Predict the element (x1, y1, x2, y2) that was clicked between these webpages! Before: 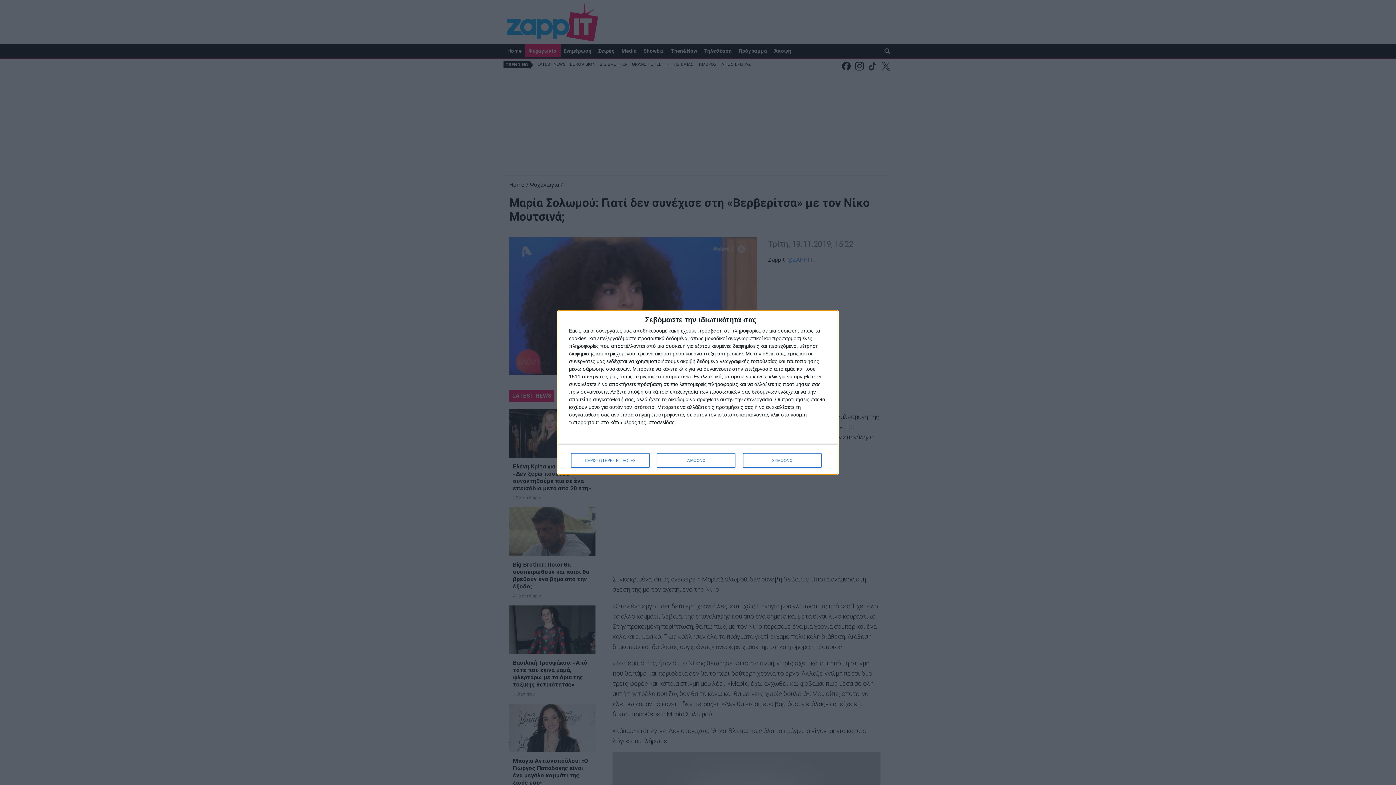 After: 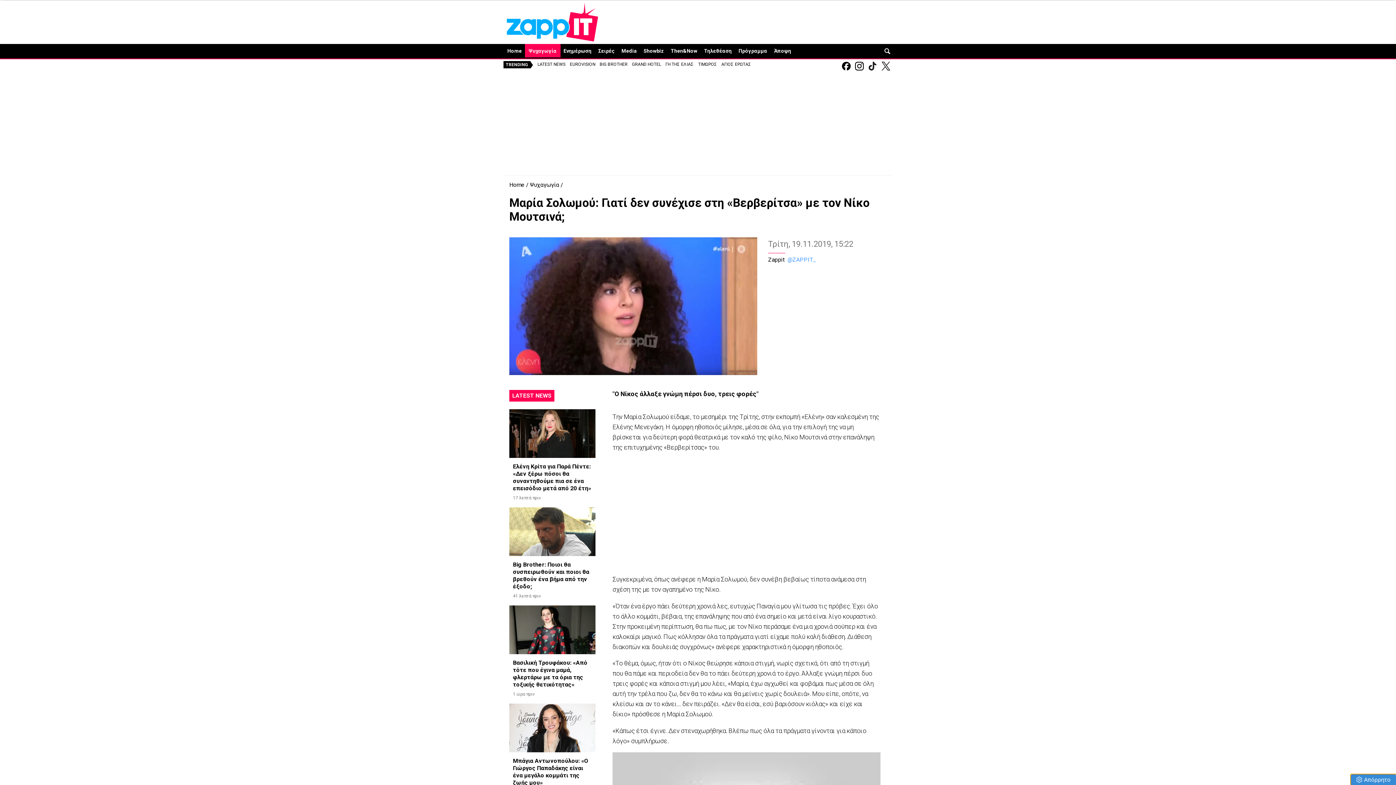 Action: label: ΔΙΑΦΩΝΩ bbox: (657, 453, 735, 468)